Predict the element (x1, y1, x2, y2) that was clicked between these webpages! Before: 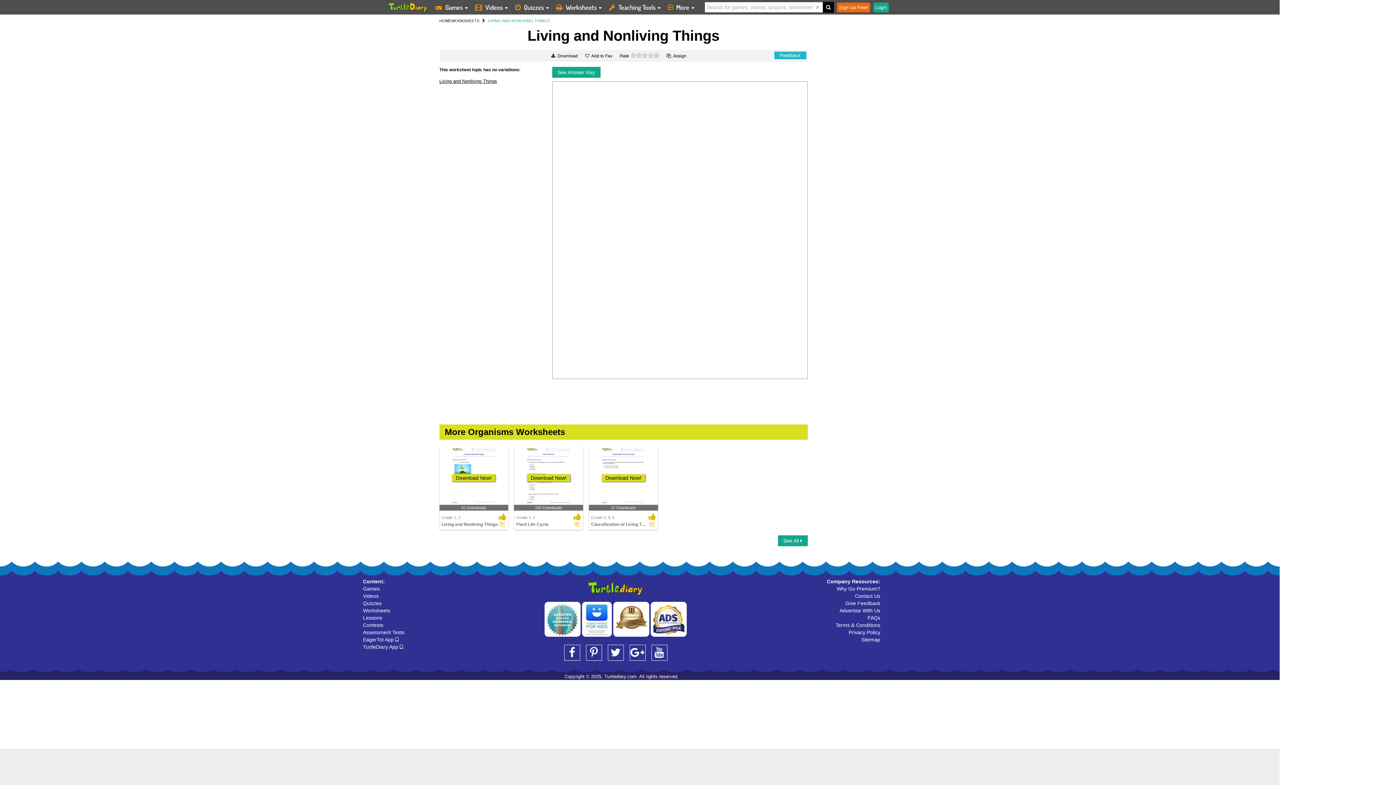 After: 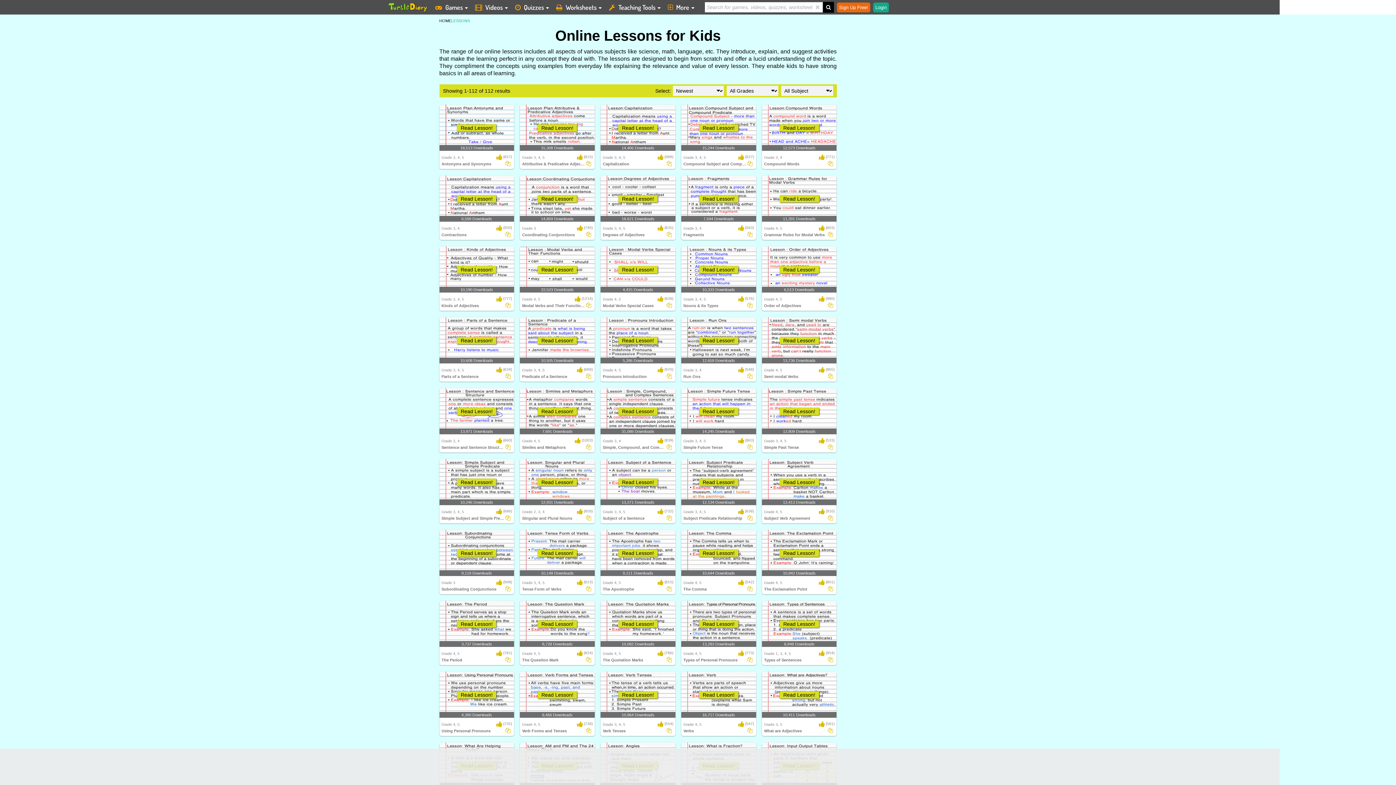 Action: bbox: (363, 615, 382, 621) label: Lessons